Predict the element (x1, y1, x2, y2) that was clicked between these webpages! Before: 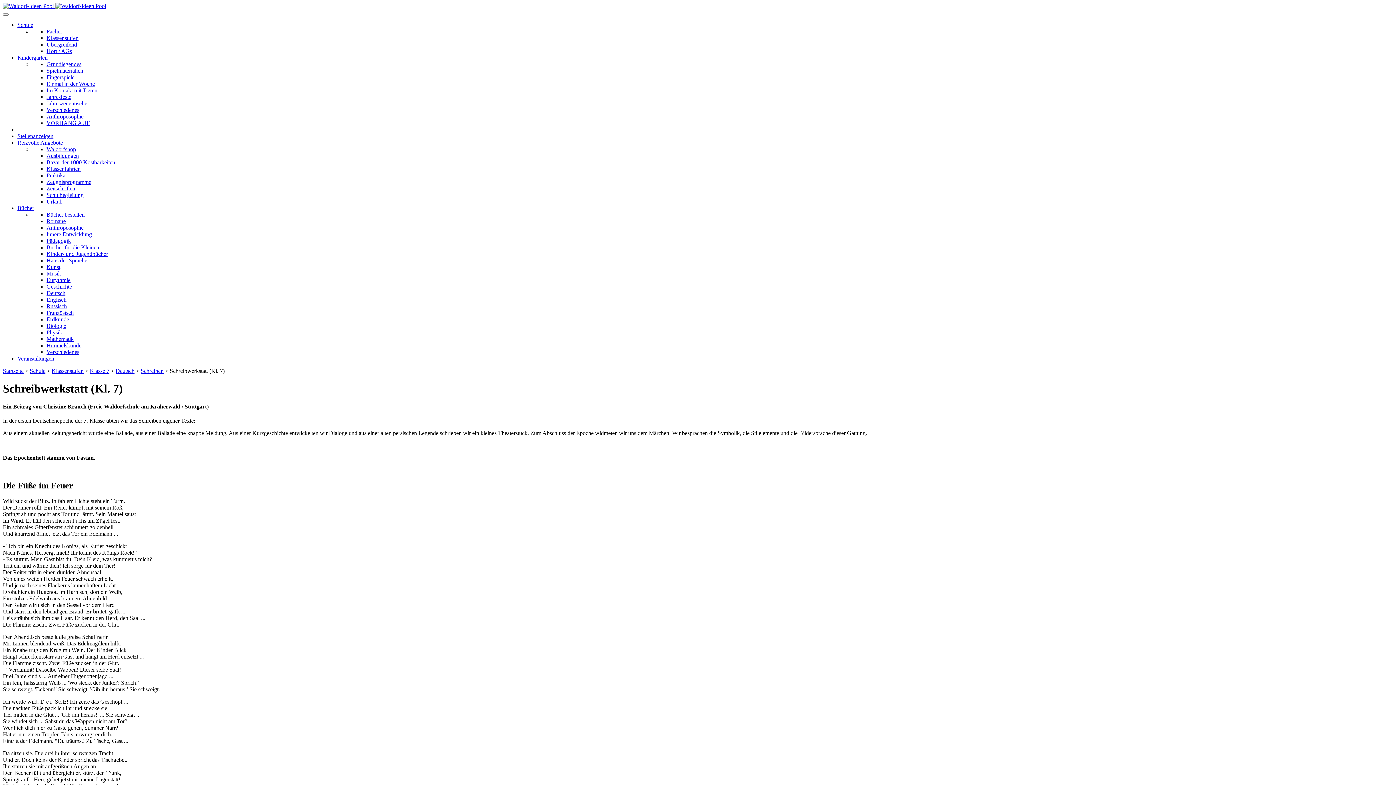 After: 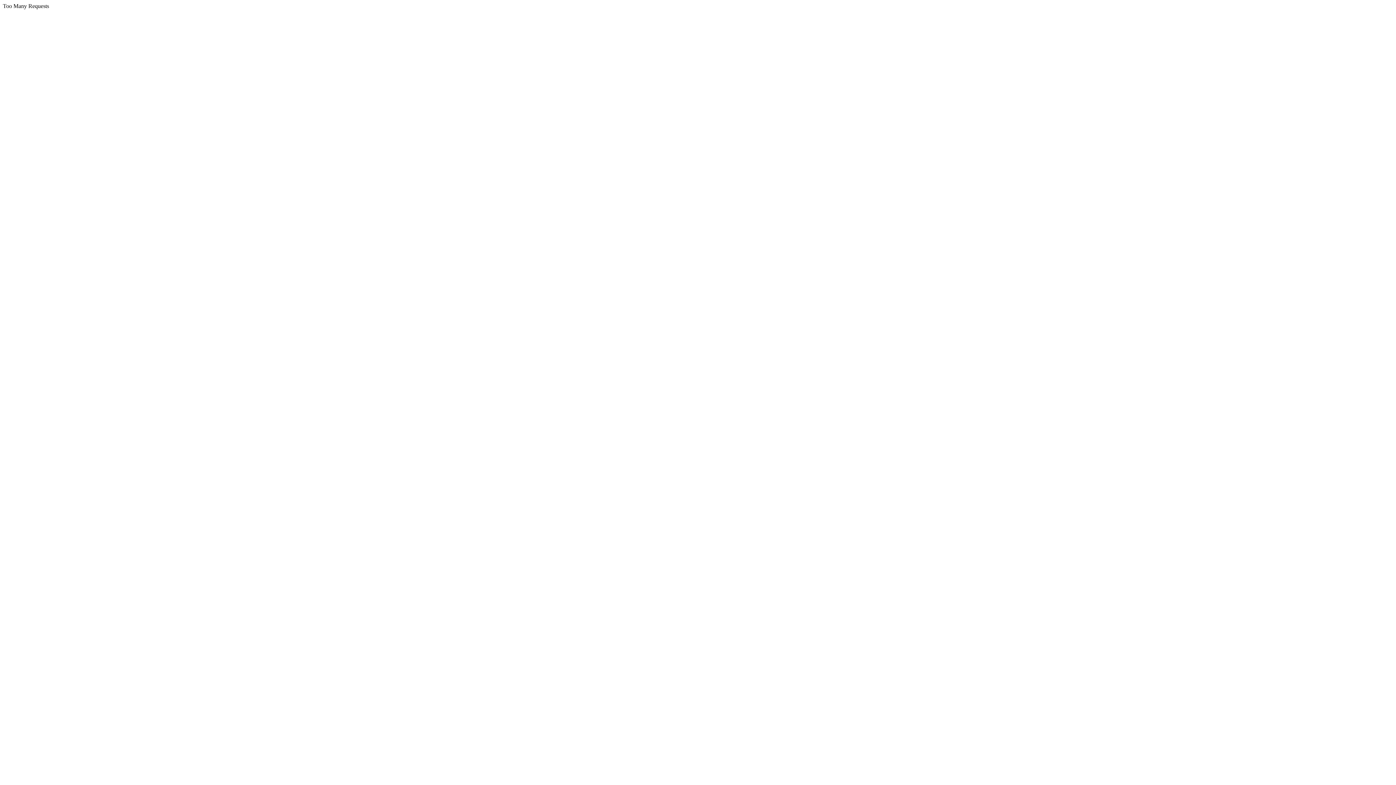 Action: label: Deutsch bbox: (115, 368, 134, 374)